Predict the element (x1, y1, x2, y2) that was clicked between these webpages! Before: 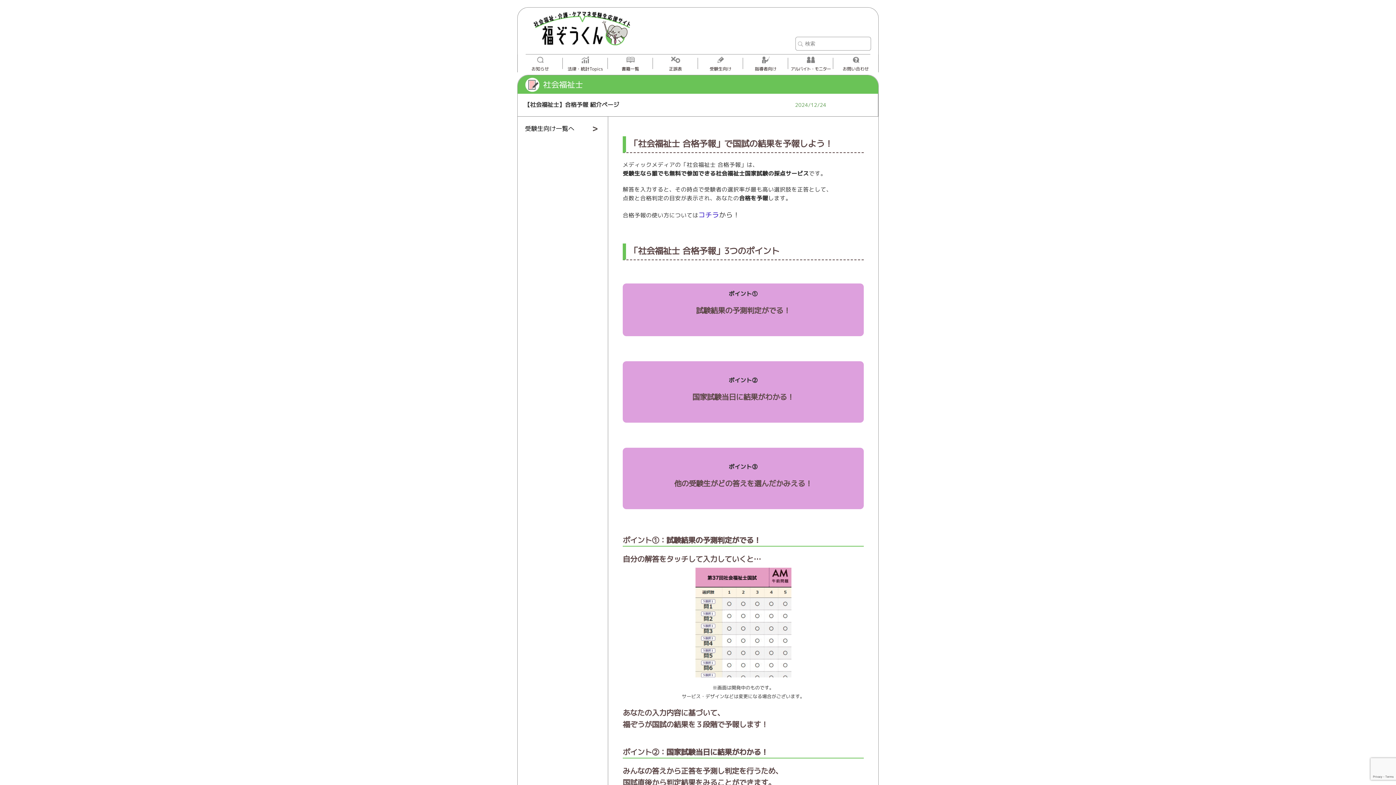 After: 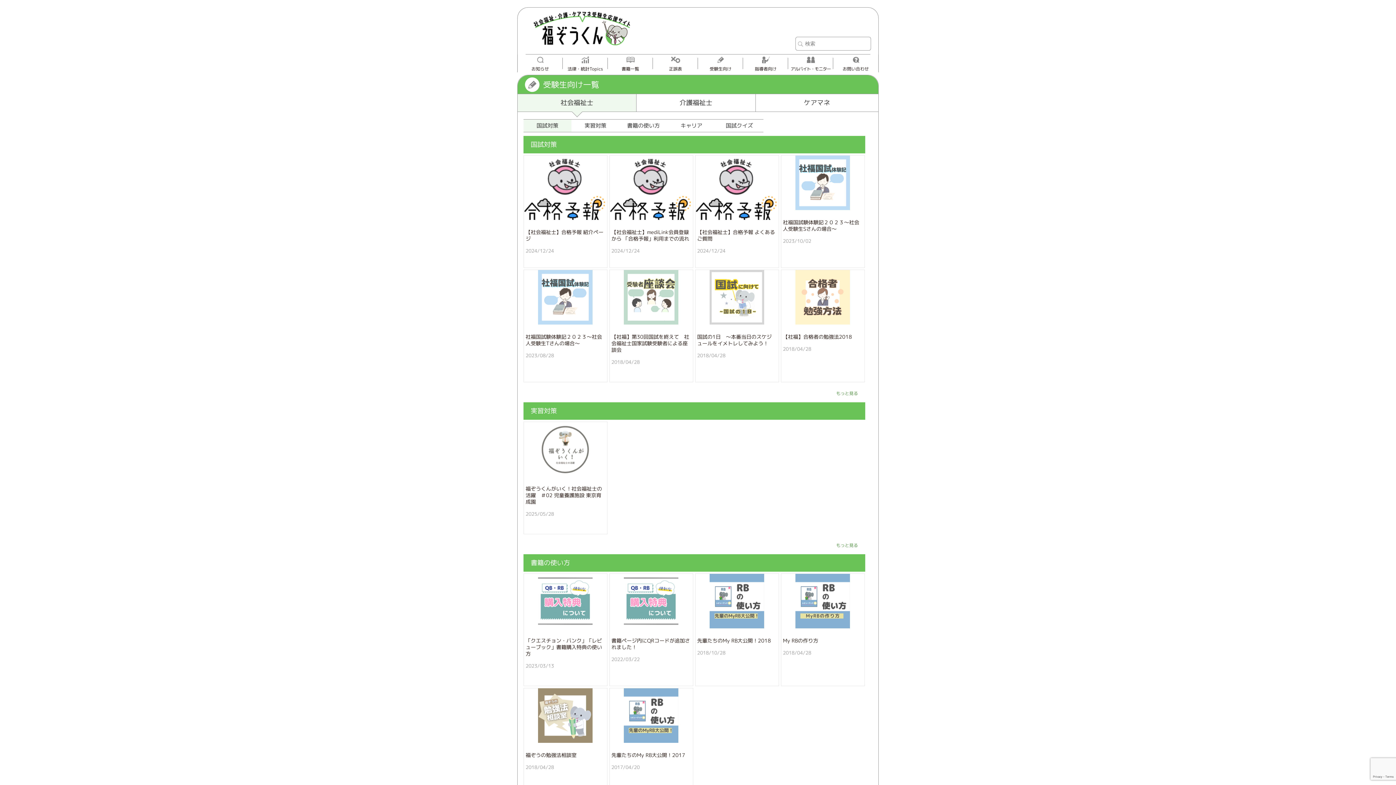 Action: bbox: (698, 54, 743, 72) label: 受験生向け